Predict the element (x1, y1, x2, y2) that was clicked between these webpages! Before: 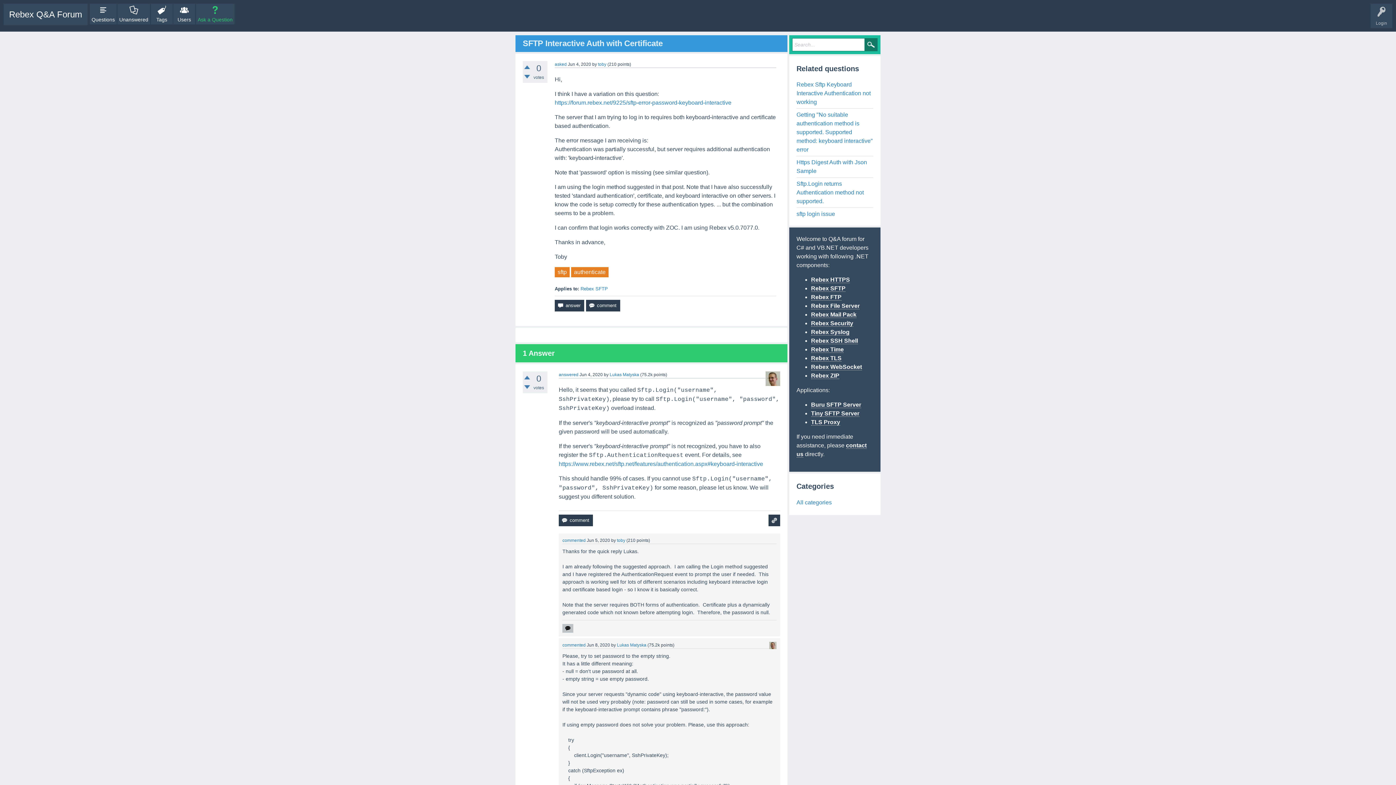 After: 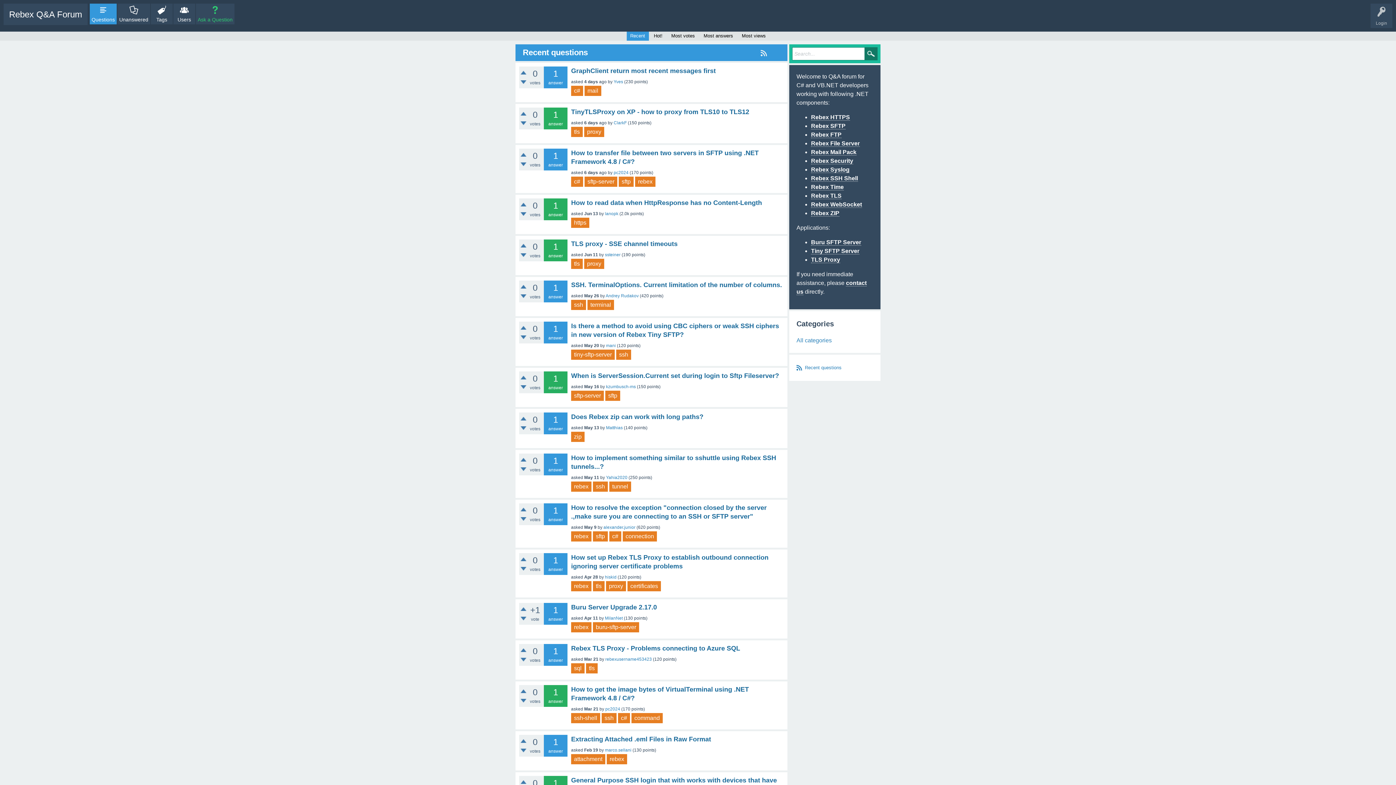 Action: bbox: (89, 3, 116, 24) label: Questions